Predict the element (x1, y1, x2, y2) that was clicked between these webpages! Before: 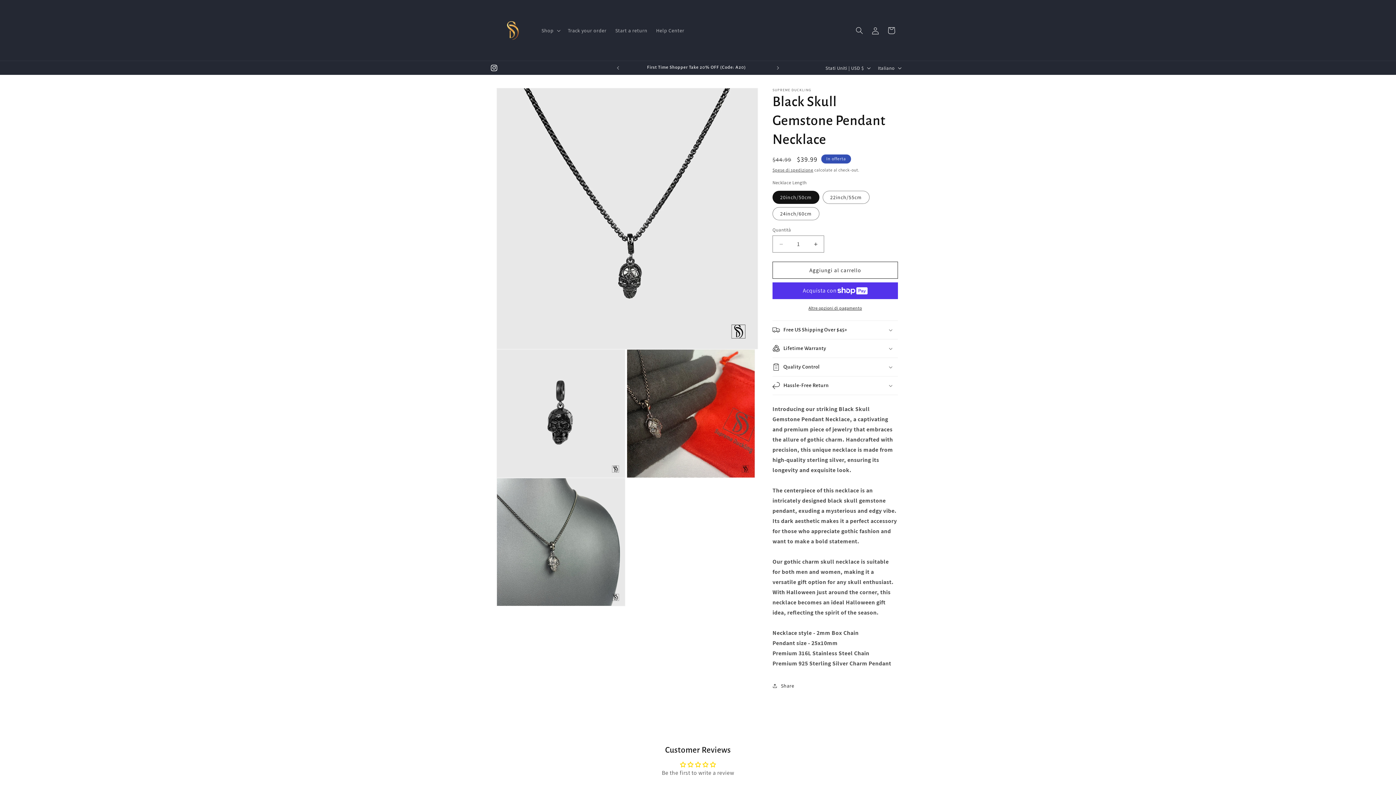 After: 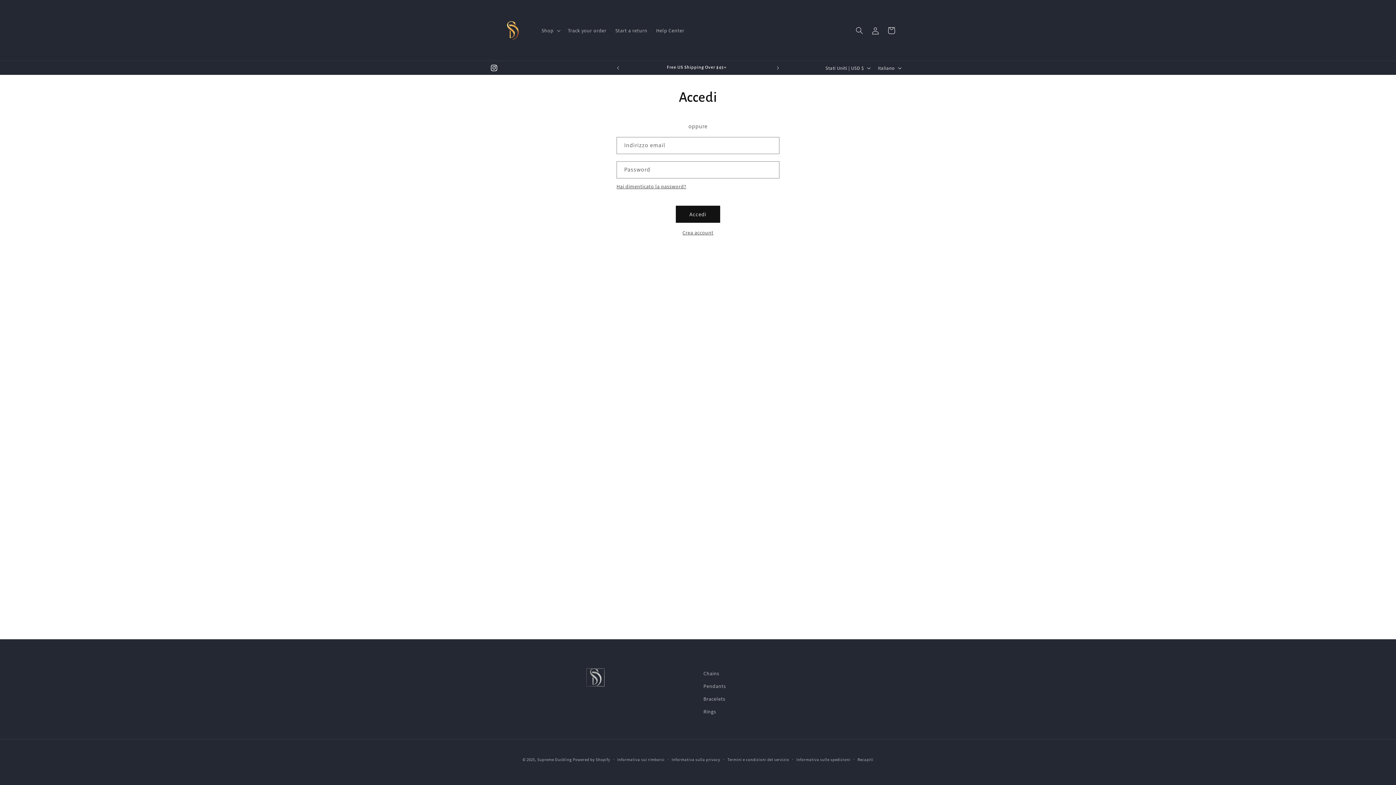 Action: label: Accedi bbox: (867, 22, 883, 38)